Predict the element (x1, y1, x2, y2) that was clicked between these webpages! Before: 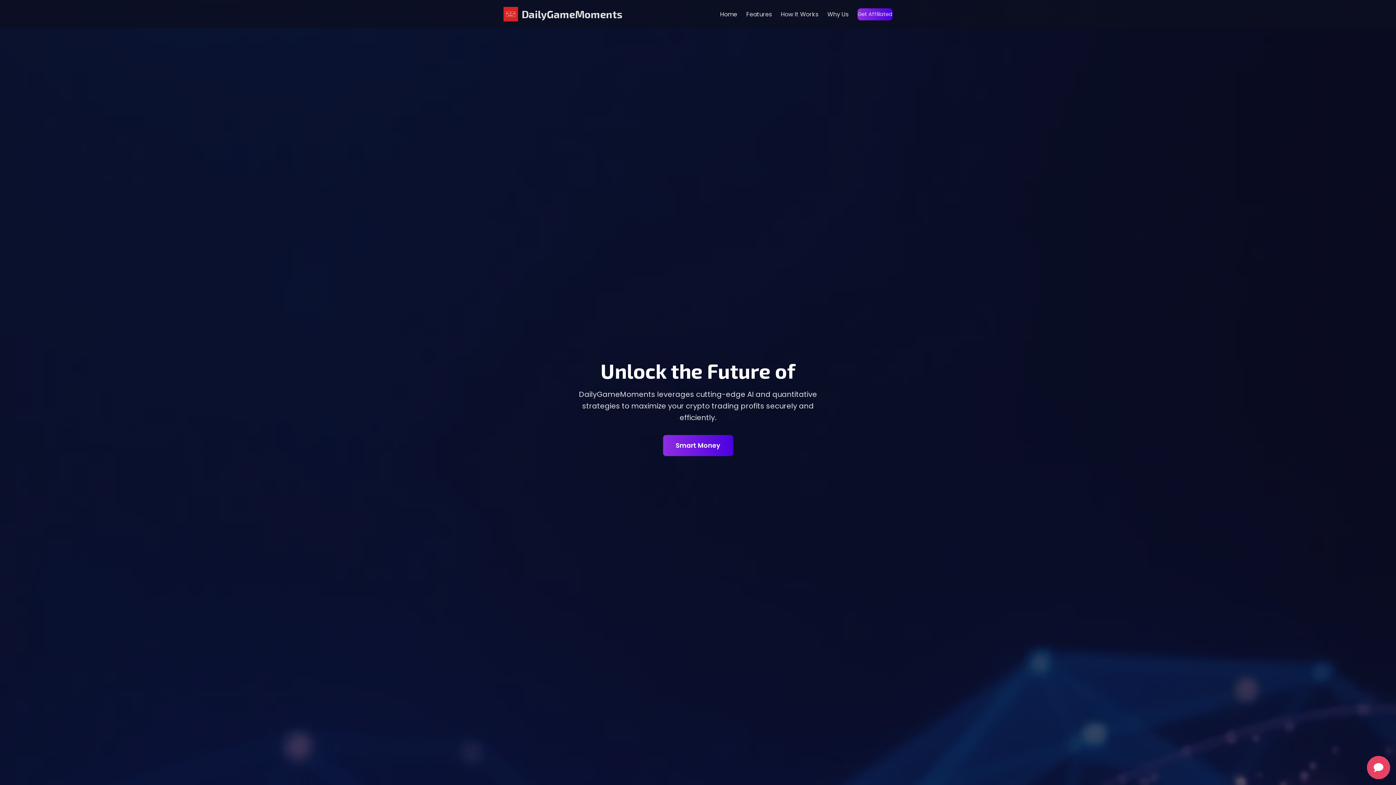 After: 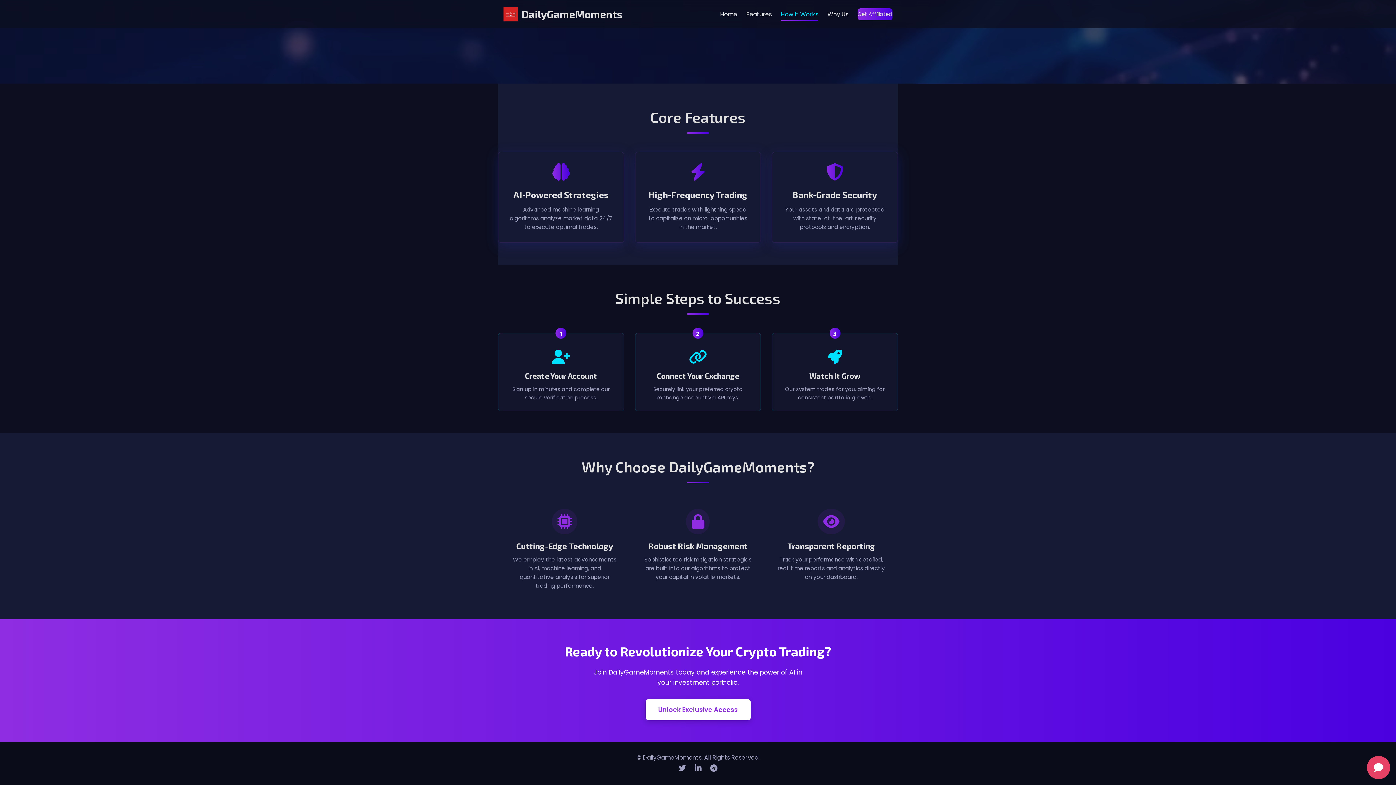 Action: label: How It Works bbox: (781, 8, 818, 20)